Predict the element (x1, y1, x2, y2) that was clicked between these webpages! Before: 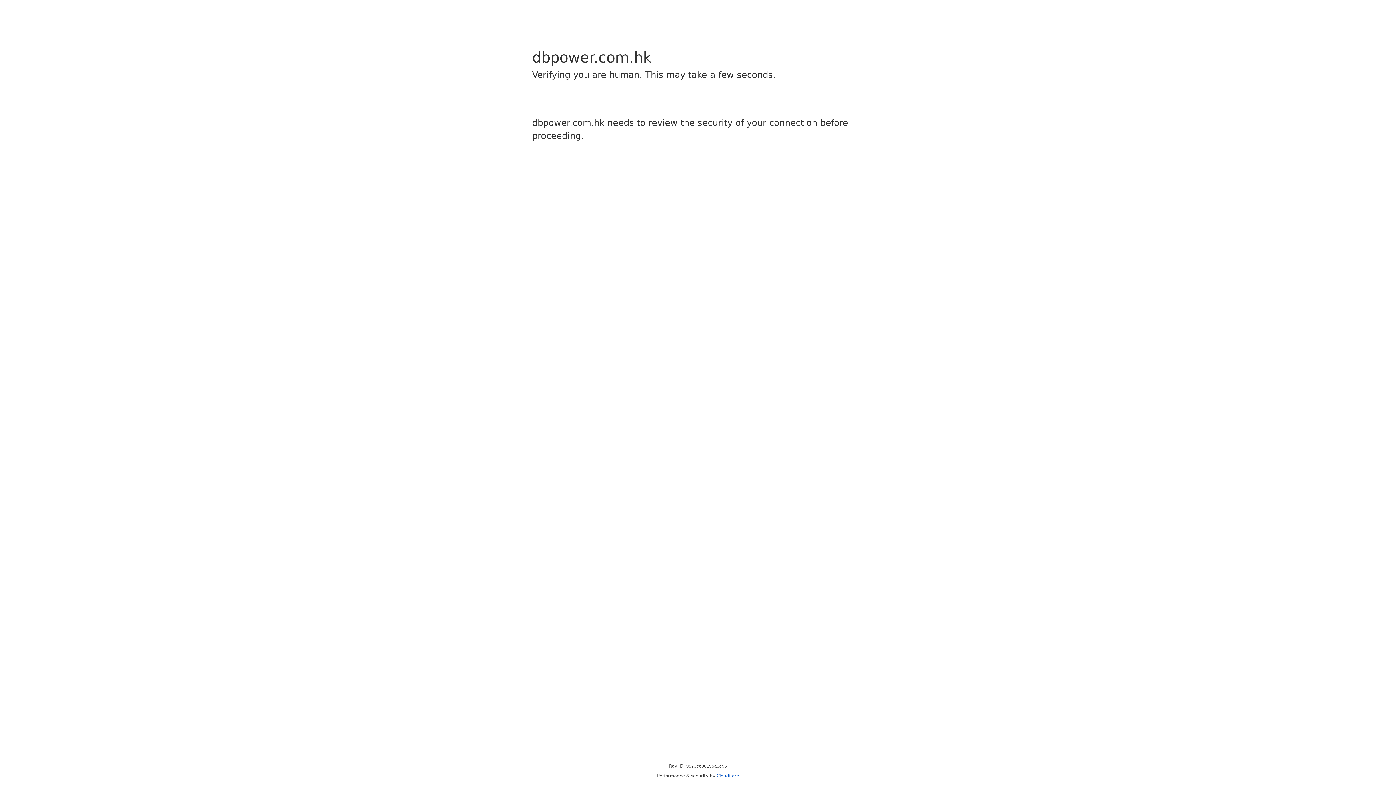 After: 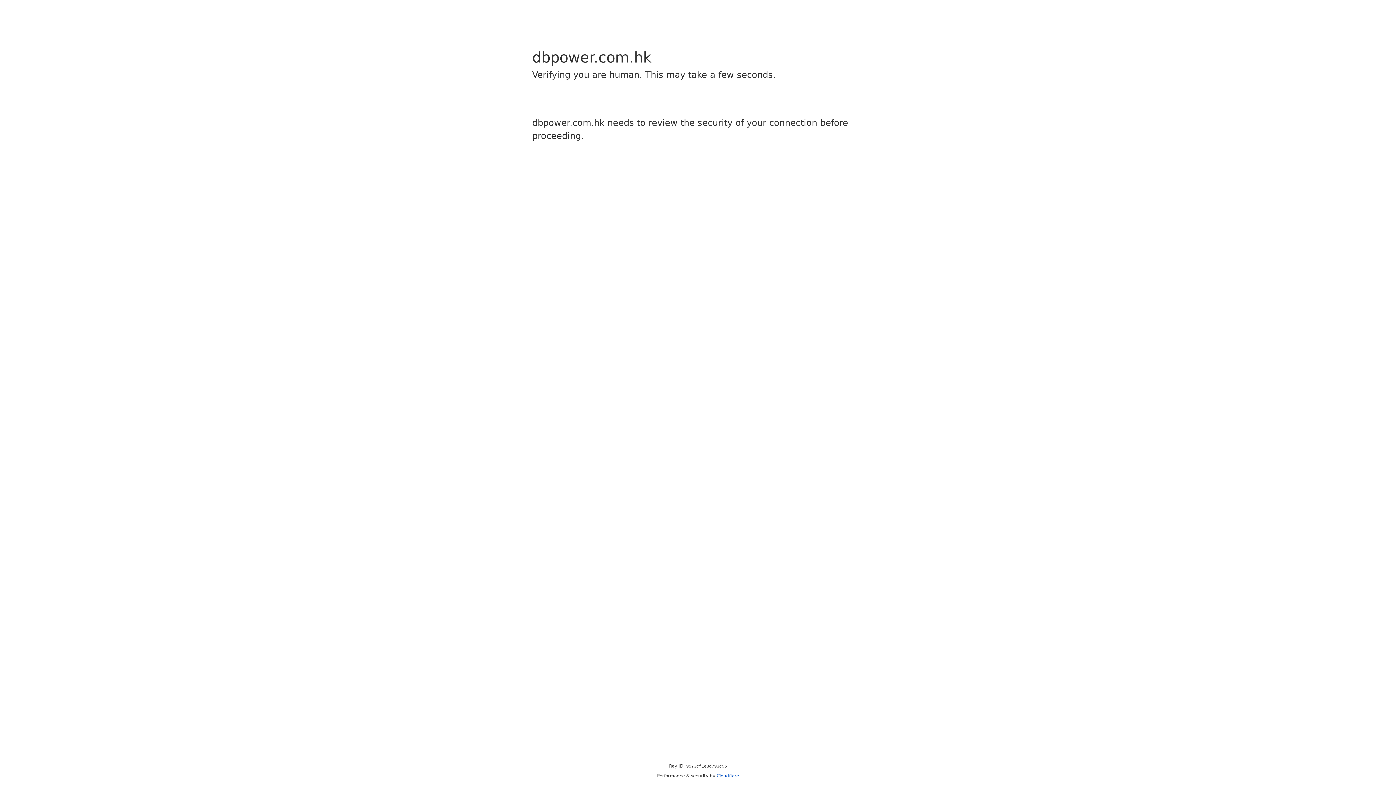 Action: bbox: (716, 773, 739, 778) label: Cloudflare